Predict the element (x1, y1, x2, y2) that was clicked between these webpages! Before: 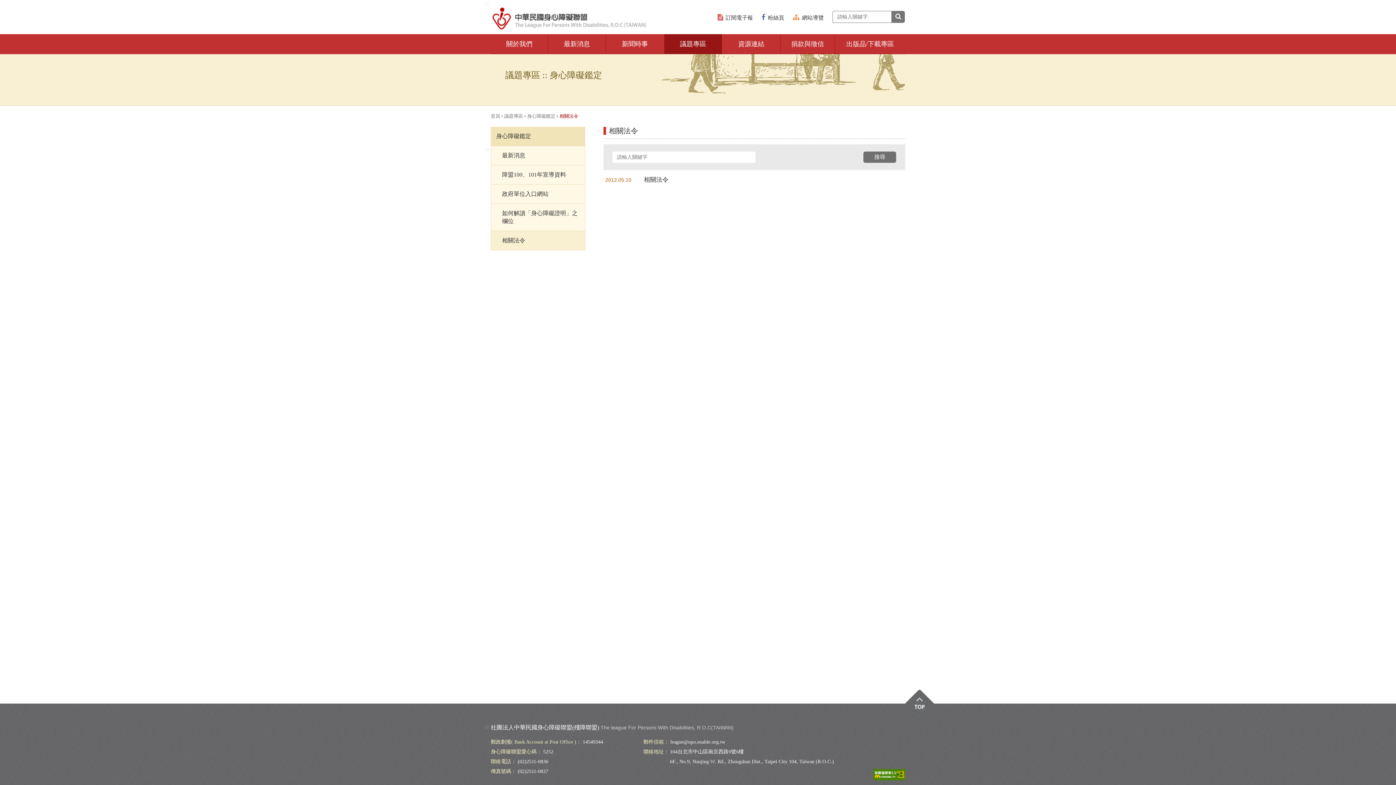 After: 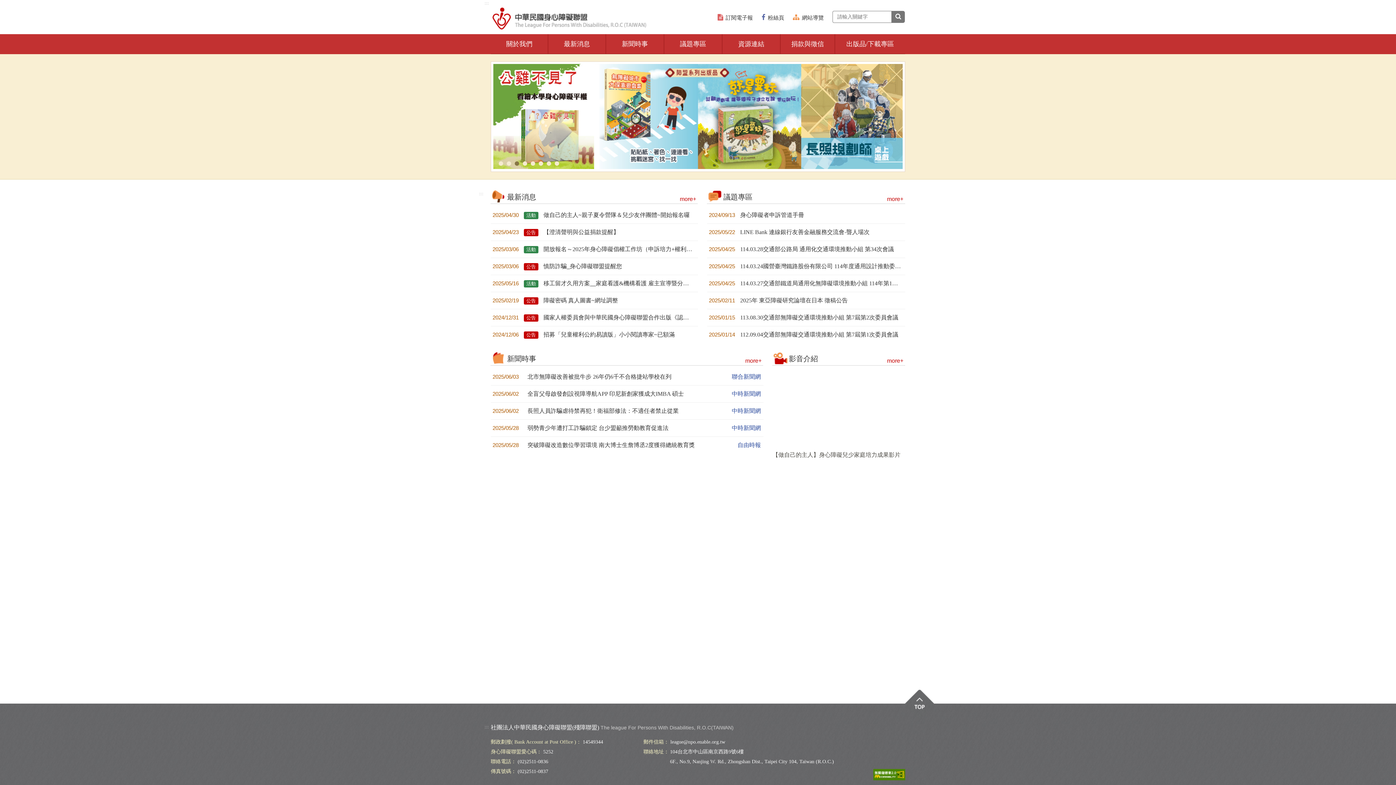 Action: label: 首頁 bbox: (490, 113, 500, 118)